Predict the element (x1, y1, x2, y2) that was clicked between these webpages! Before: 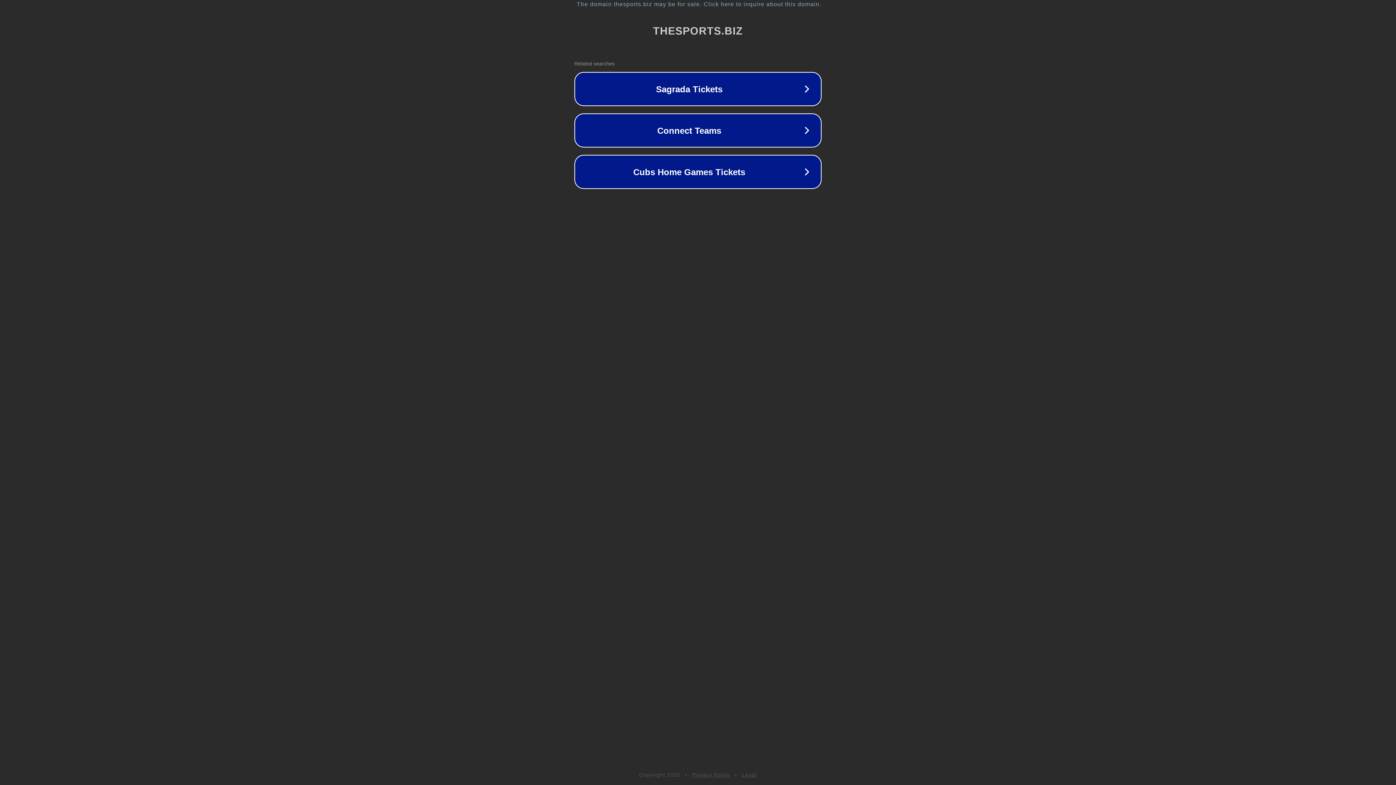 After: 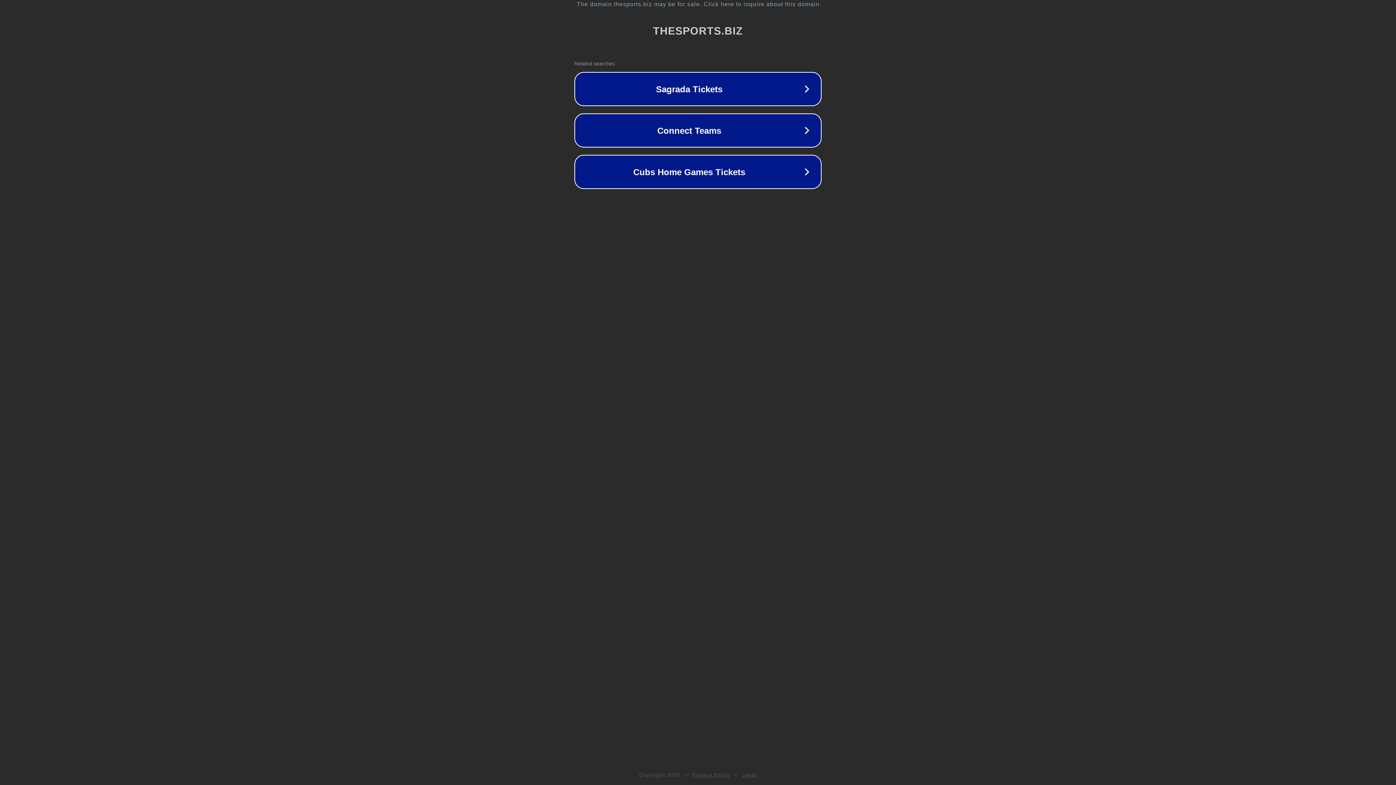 Action: bbox: (692, 772, 730, 778) label: Privacy Policy